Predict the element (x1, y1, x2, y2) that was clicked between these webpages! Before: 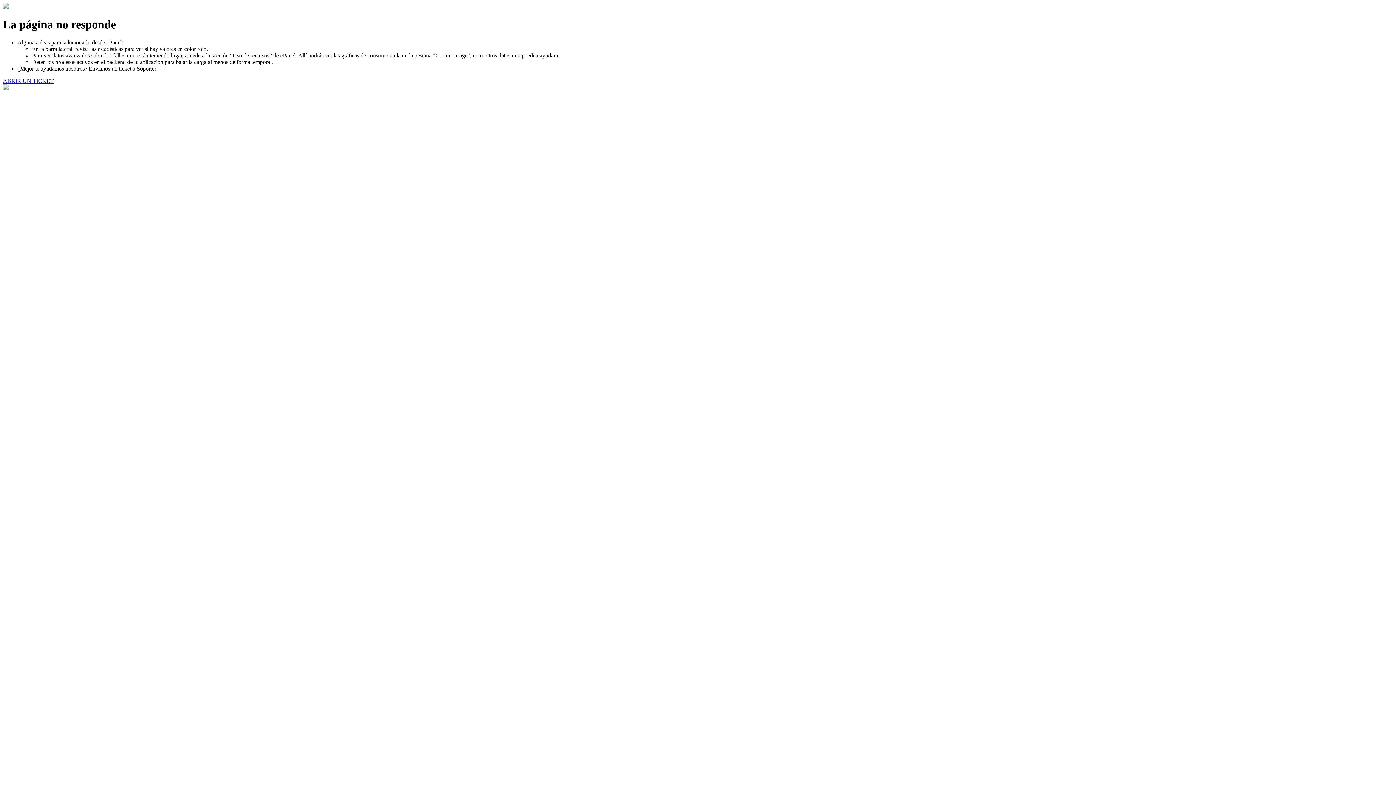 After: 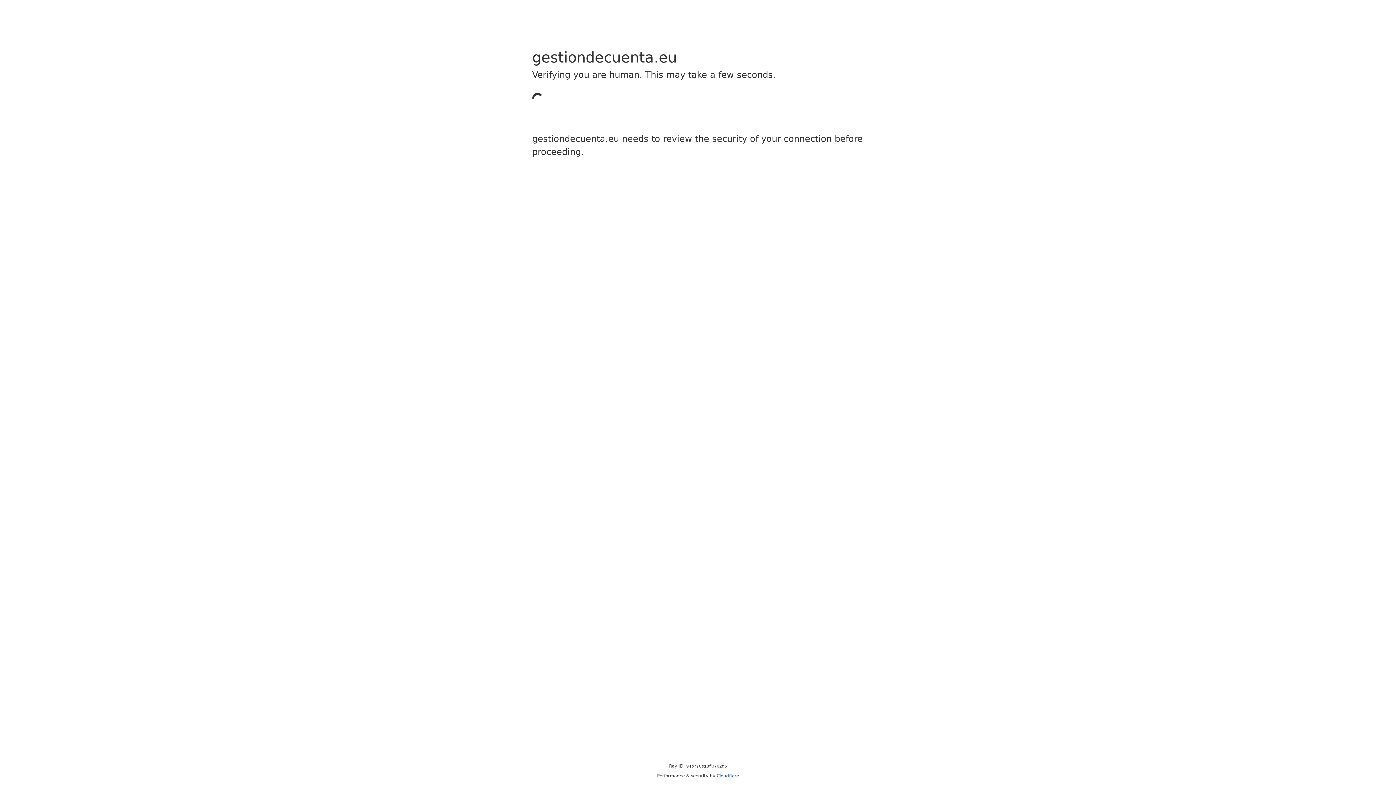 Action: label: ABRIR UN TICKET bbox: (2, 77, 53, 83)